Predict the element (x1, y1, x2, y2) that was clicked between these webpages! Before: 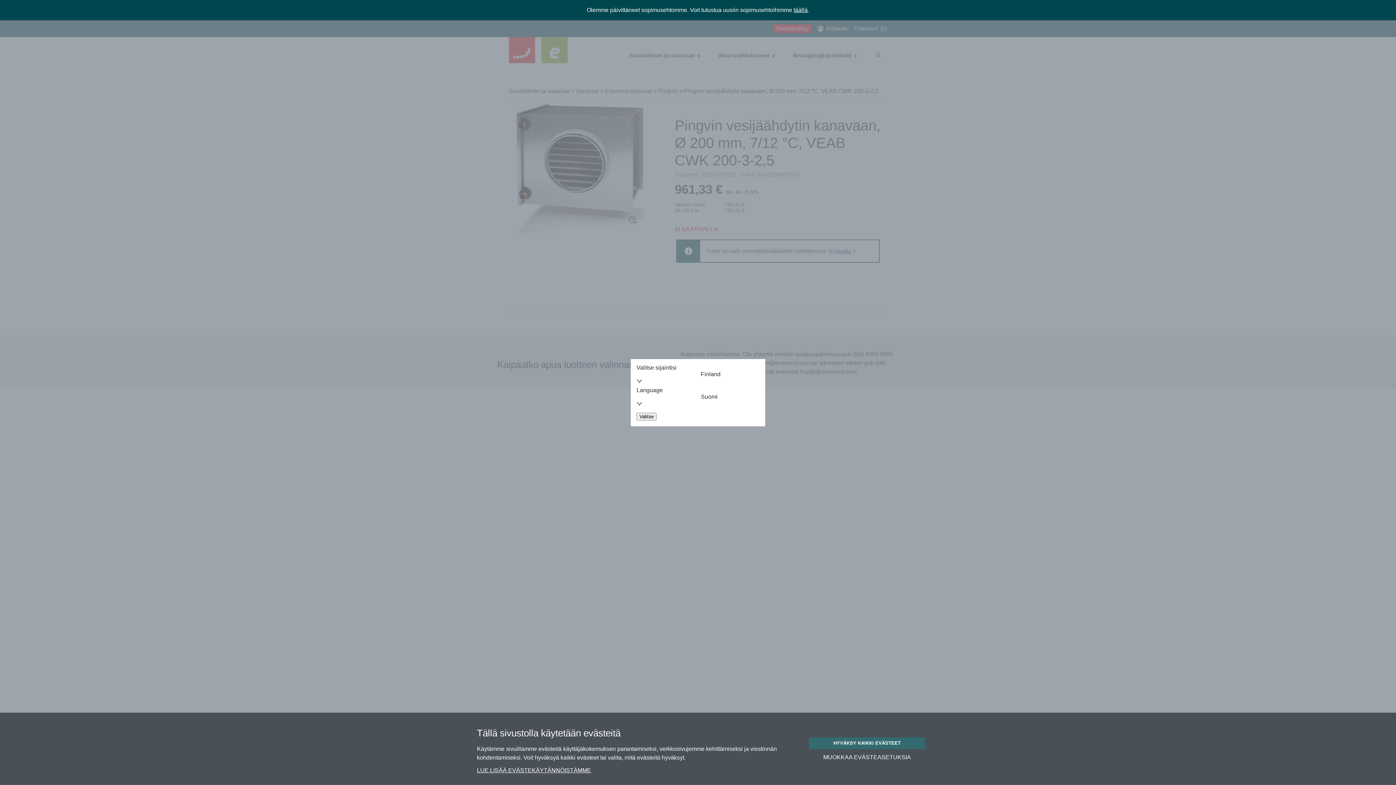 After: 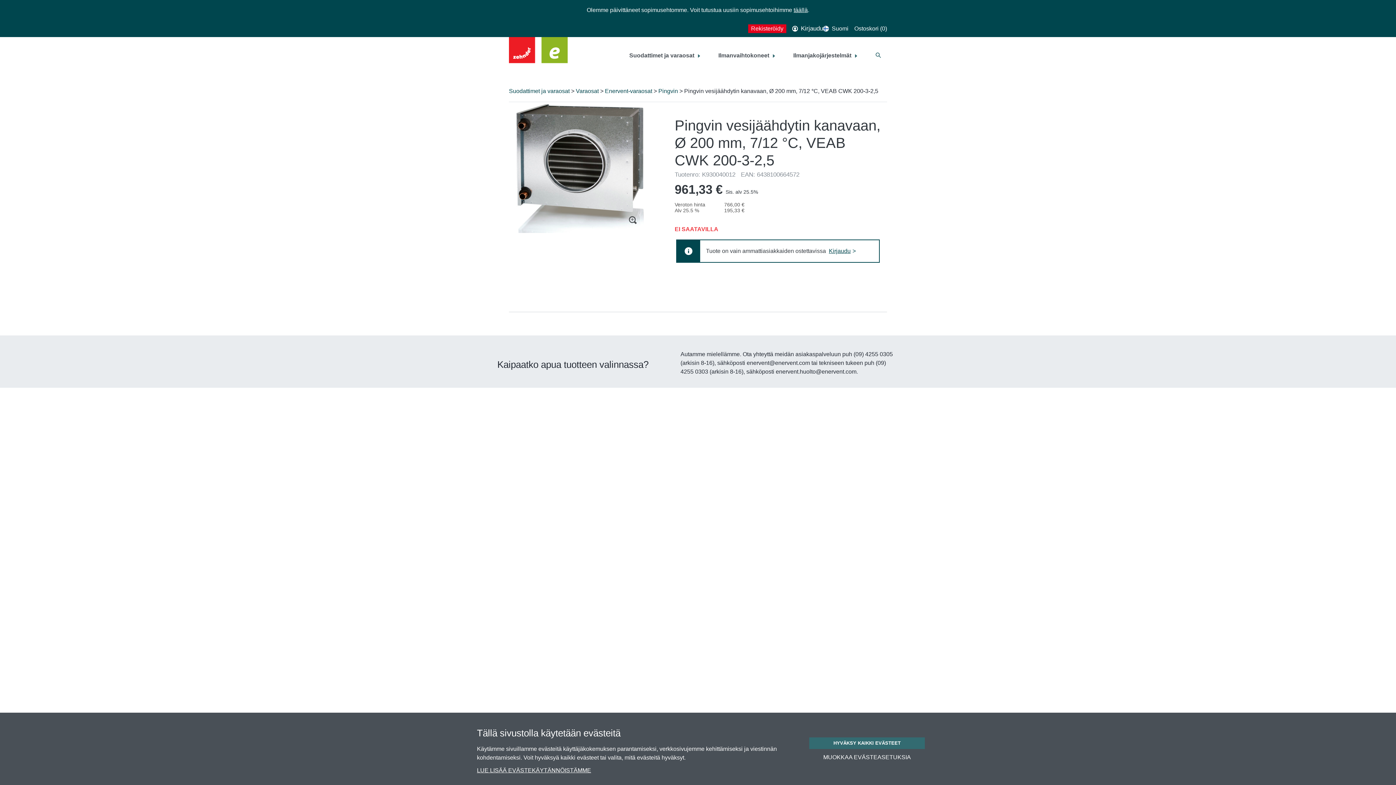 Action: label: Valitse bbox: (636, 412, 656, 420)